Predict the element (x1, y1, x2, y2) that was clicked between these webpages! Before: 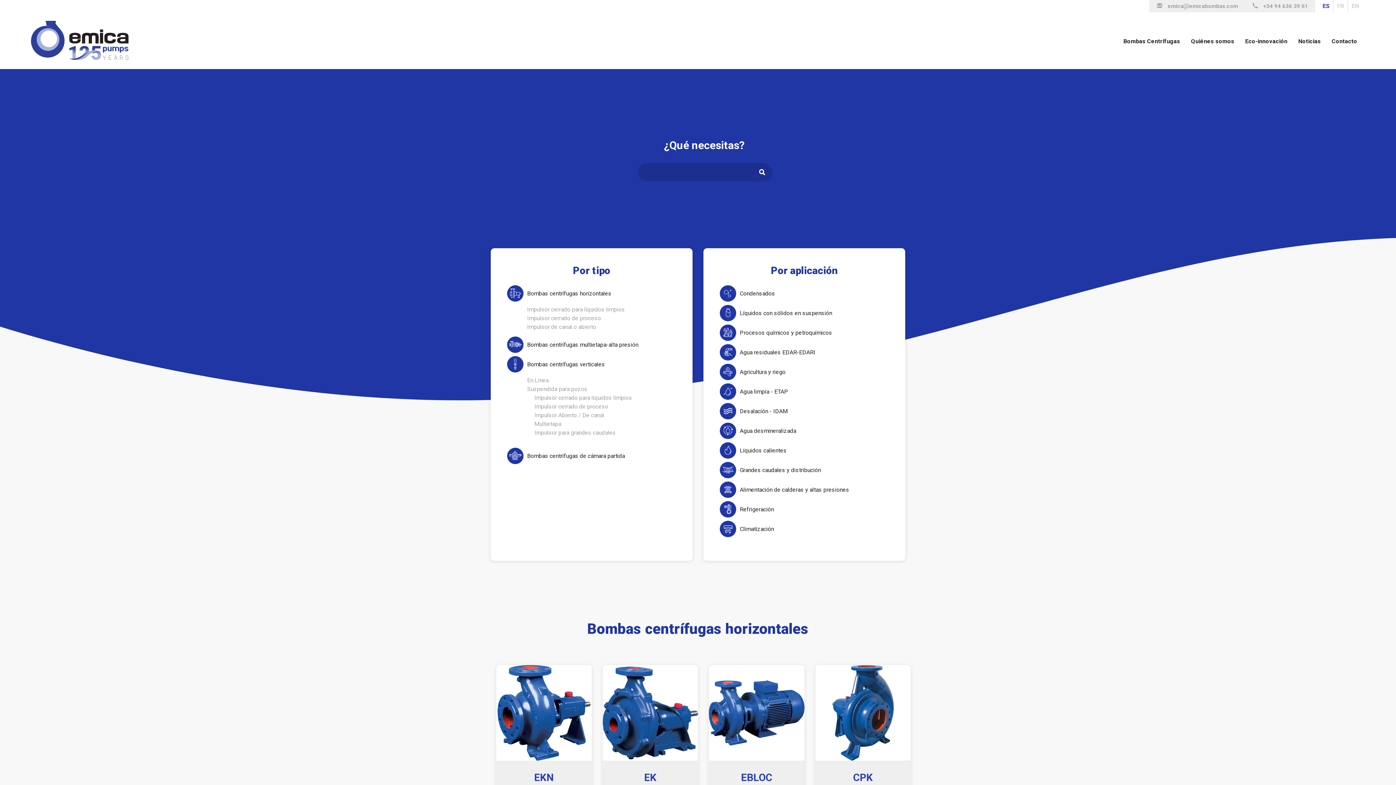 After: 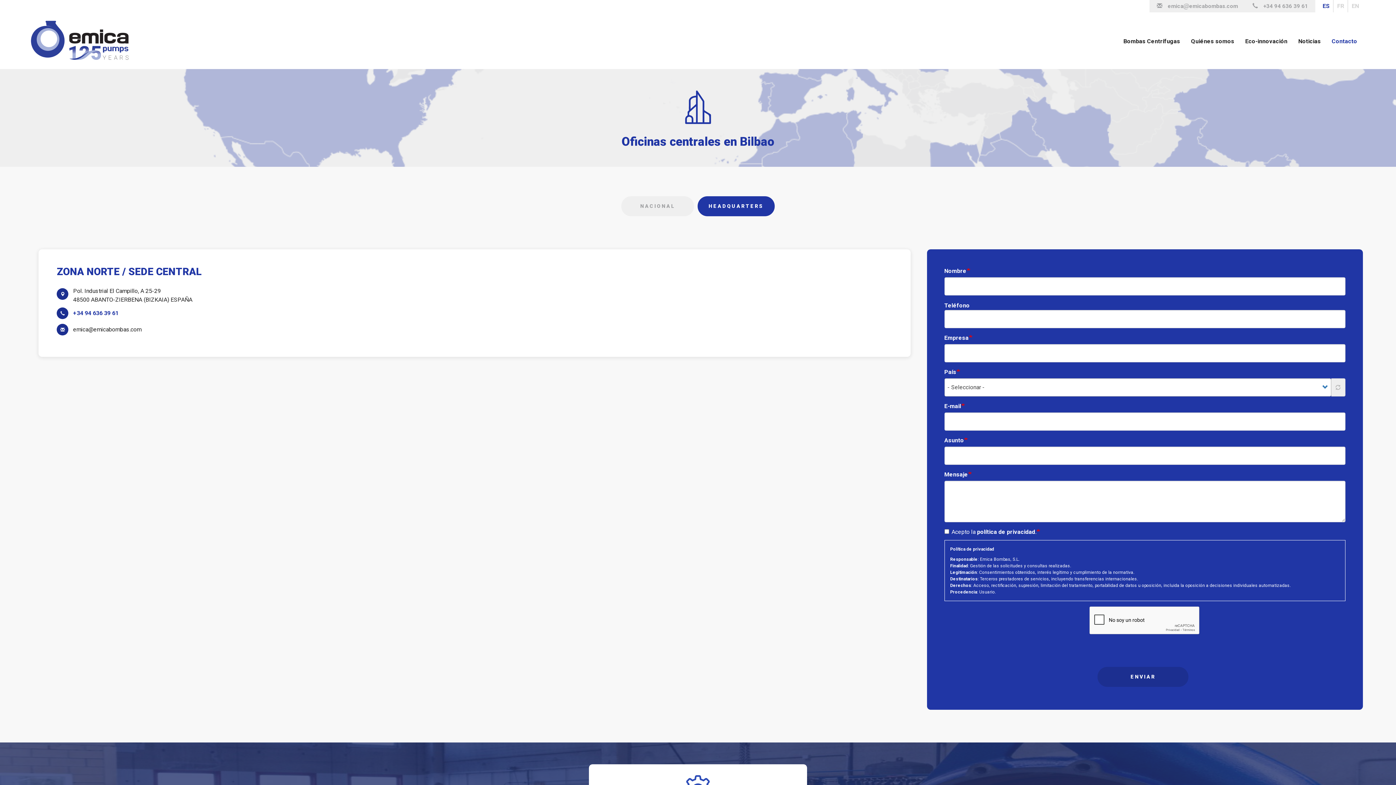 Action: bbox: (1149, 0, 1245, 12) label:  emicaemicabombas.com